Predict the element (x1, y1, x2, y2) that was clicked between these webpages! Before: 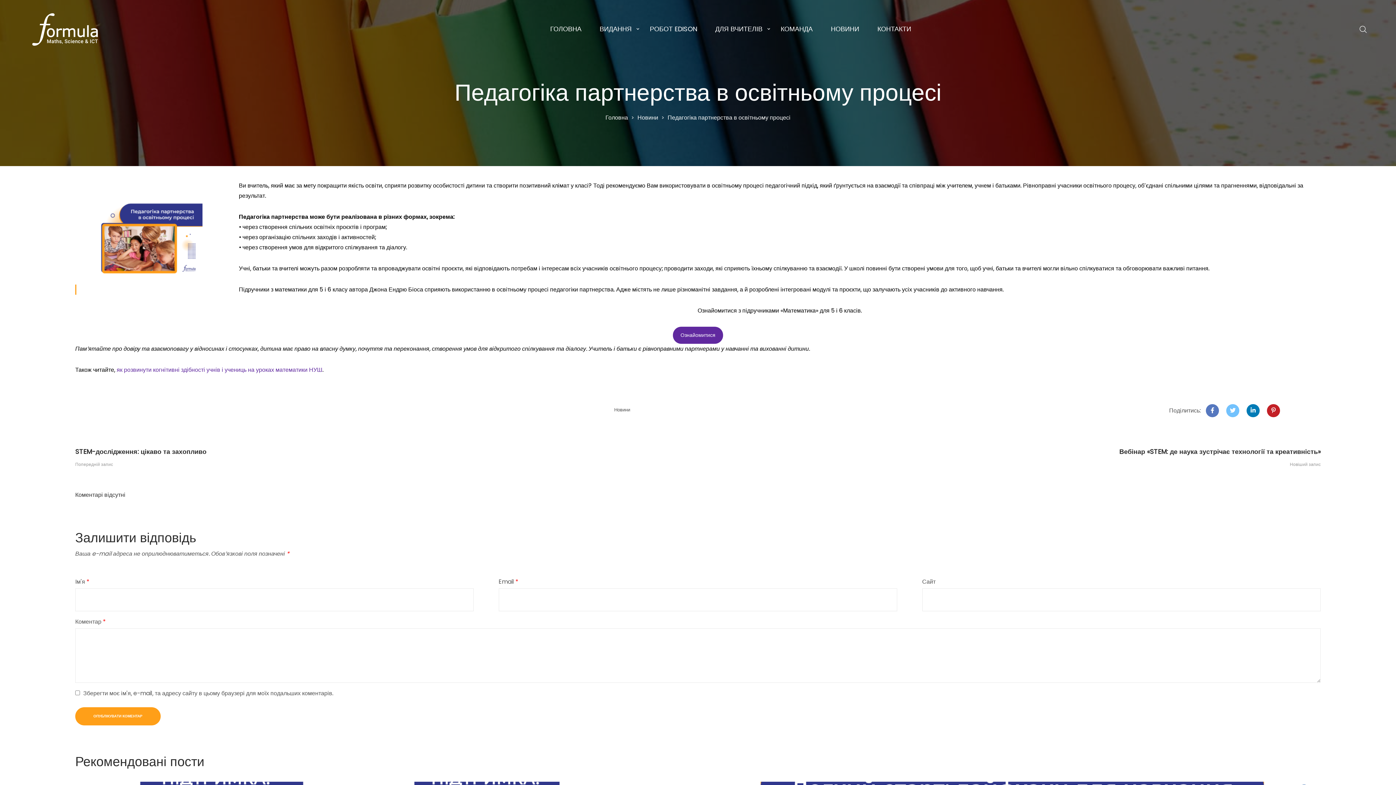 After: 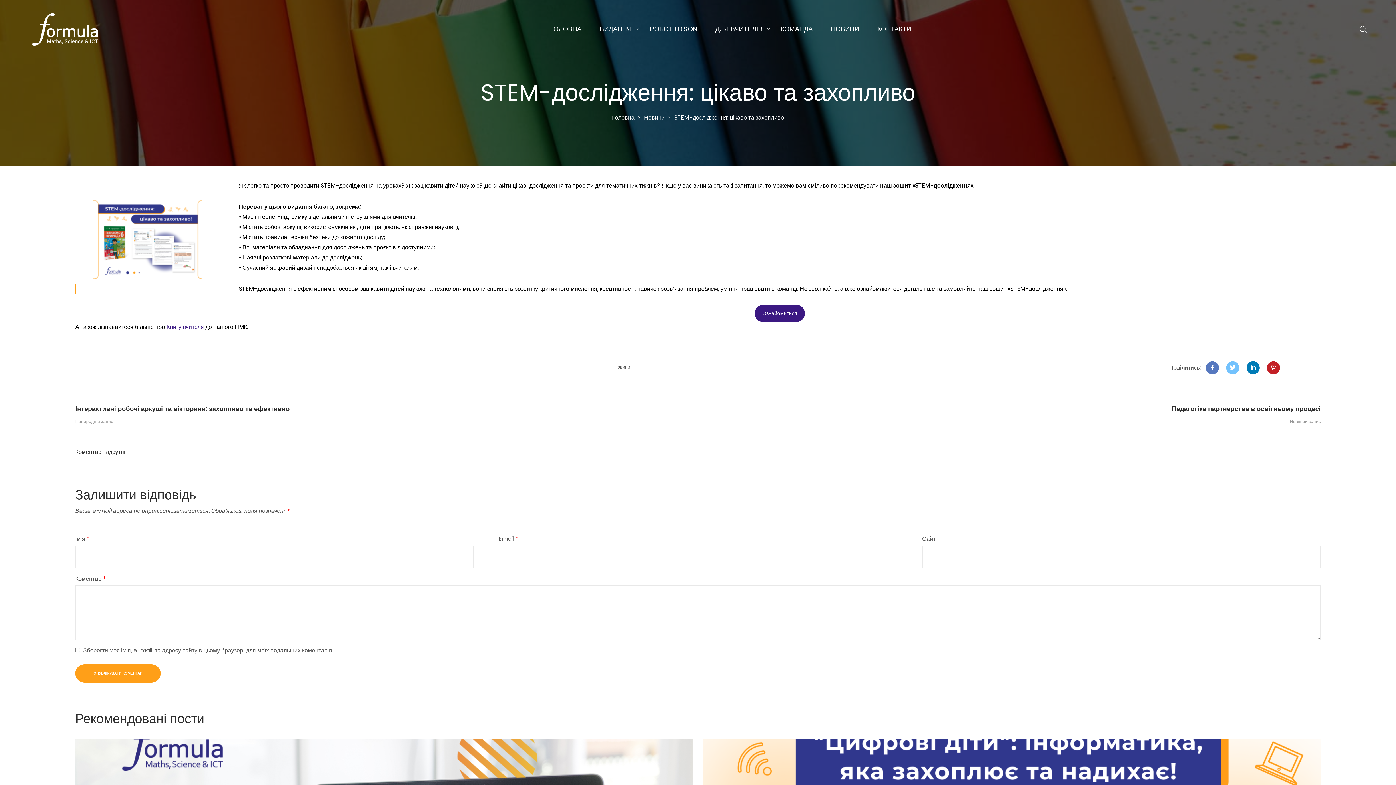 Action: bbox: (75, 446, 449, 468) label: STEM-дослідження: цікаво та захопливо
Попередній запис